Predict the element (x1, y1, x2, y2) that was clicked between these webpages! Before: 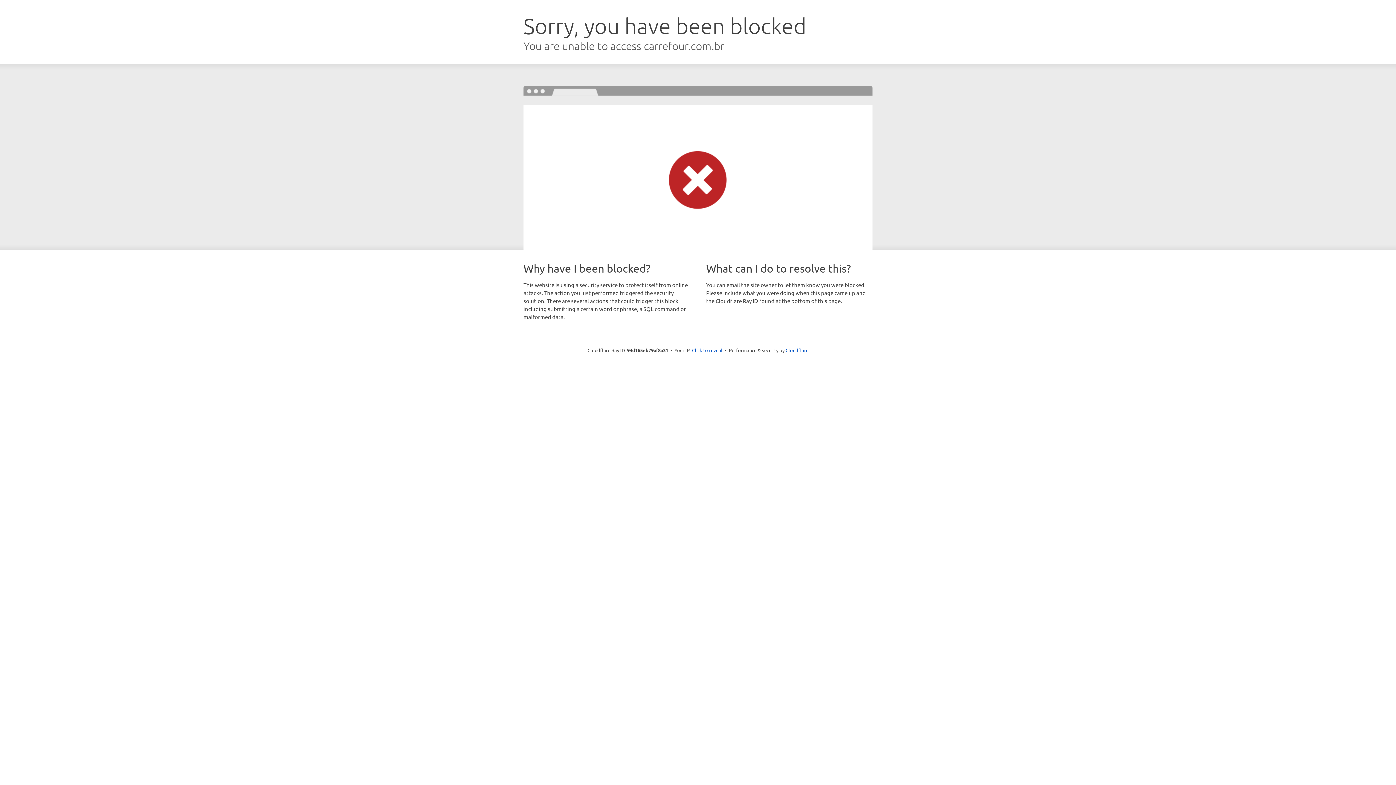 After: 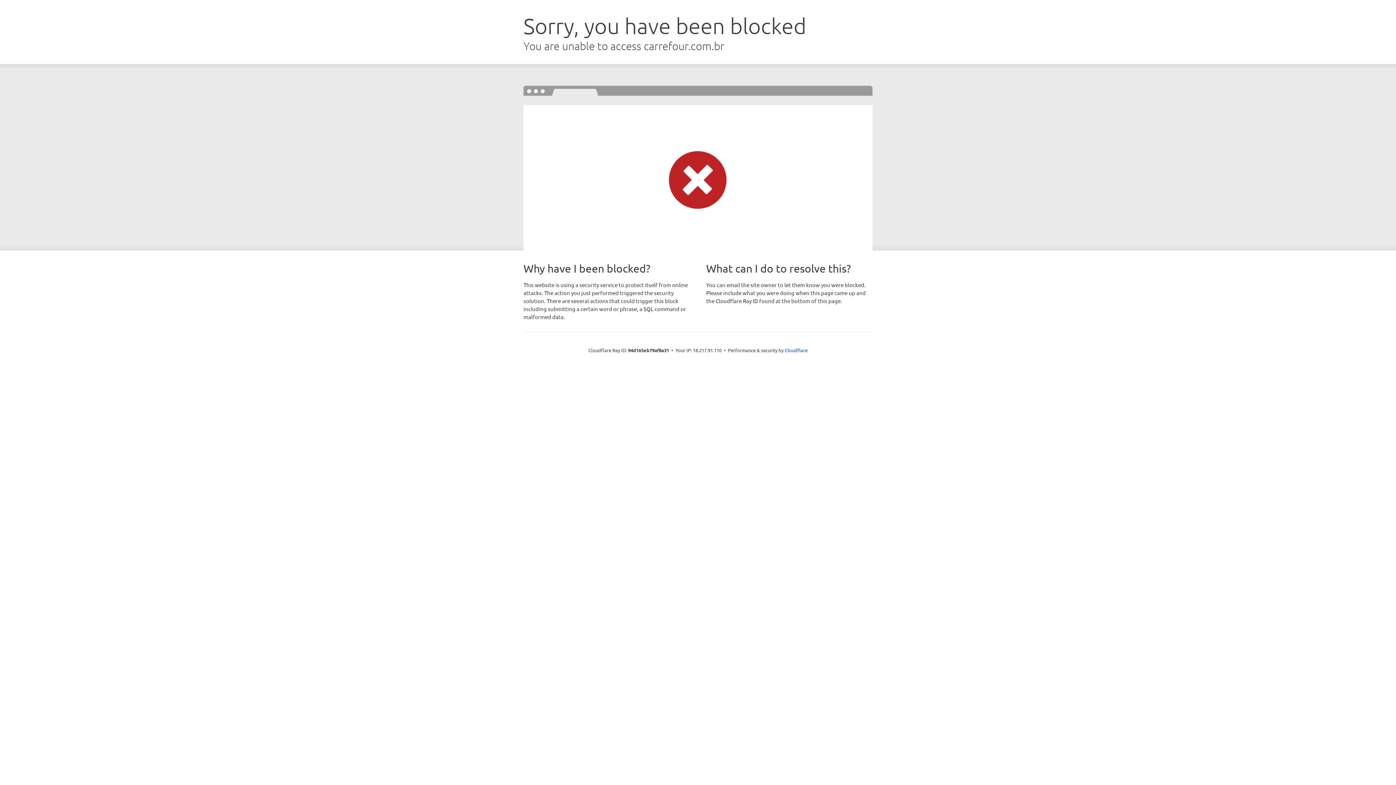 Action: bbox: (692, 346, 722, 353) label: Click to reveal